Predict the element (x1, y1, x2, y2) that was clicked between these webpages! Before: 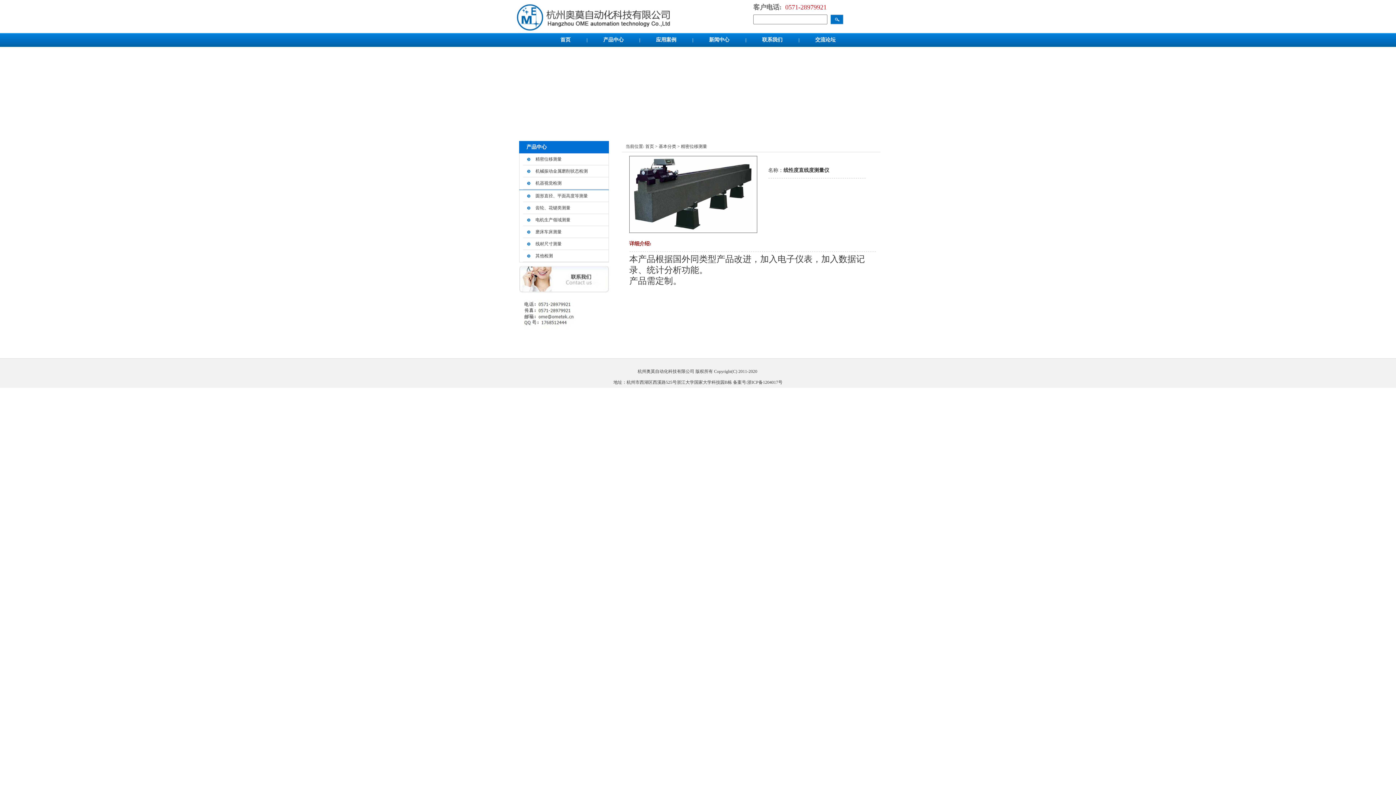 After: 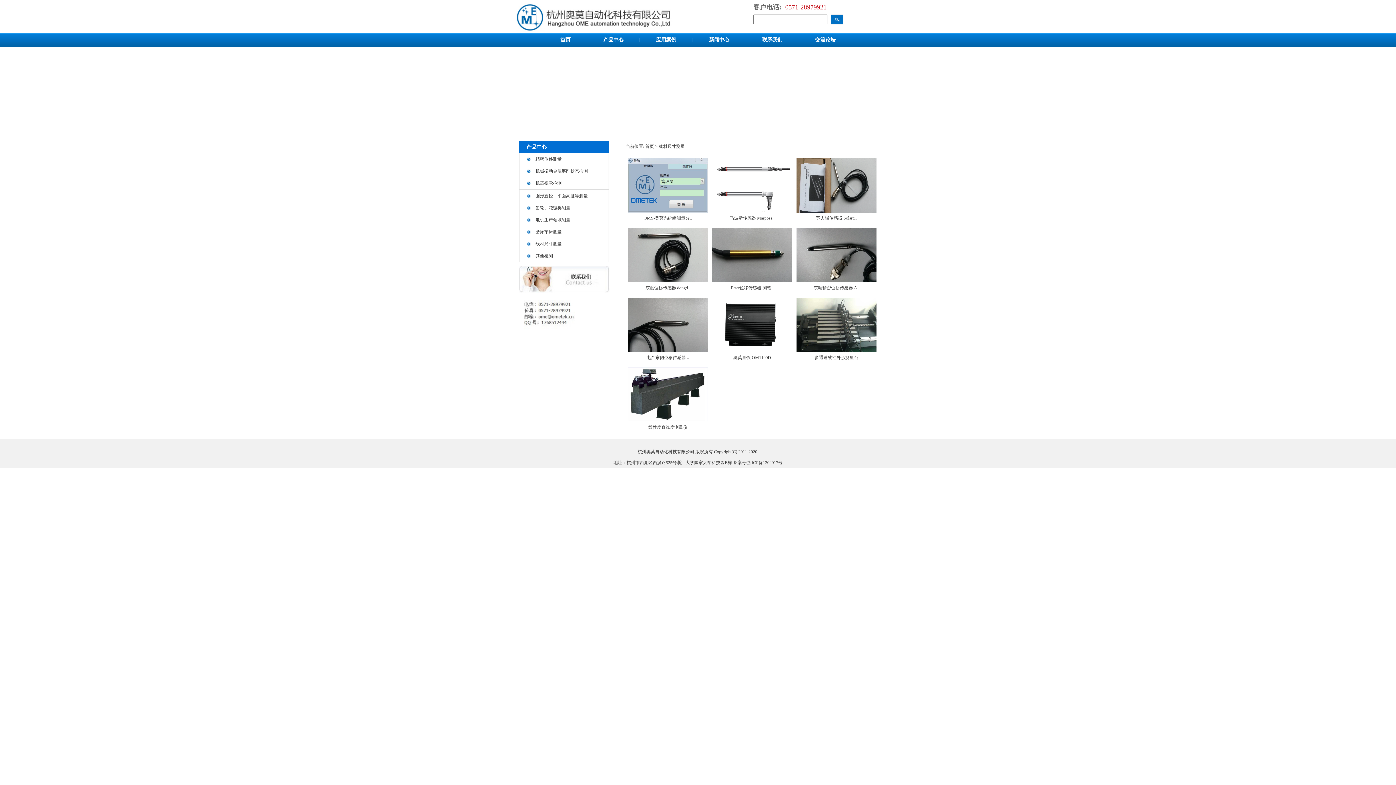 Action: bbox: (523, 238, 608, 250) label: 线材尺寸测量